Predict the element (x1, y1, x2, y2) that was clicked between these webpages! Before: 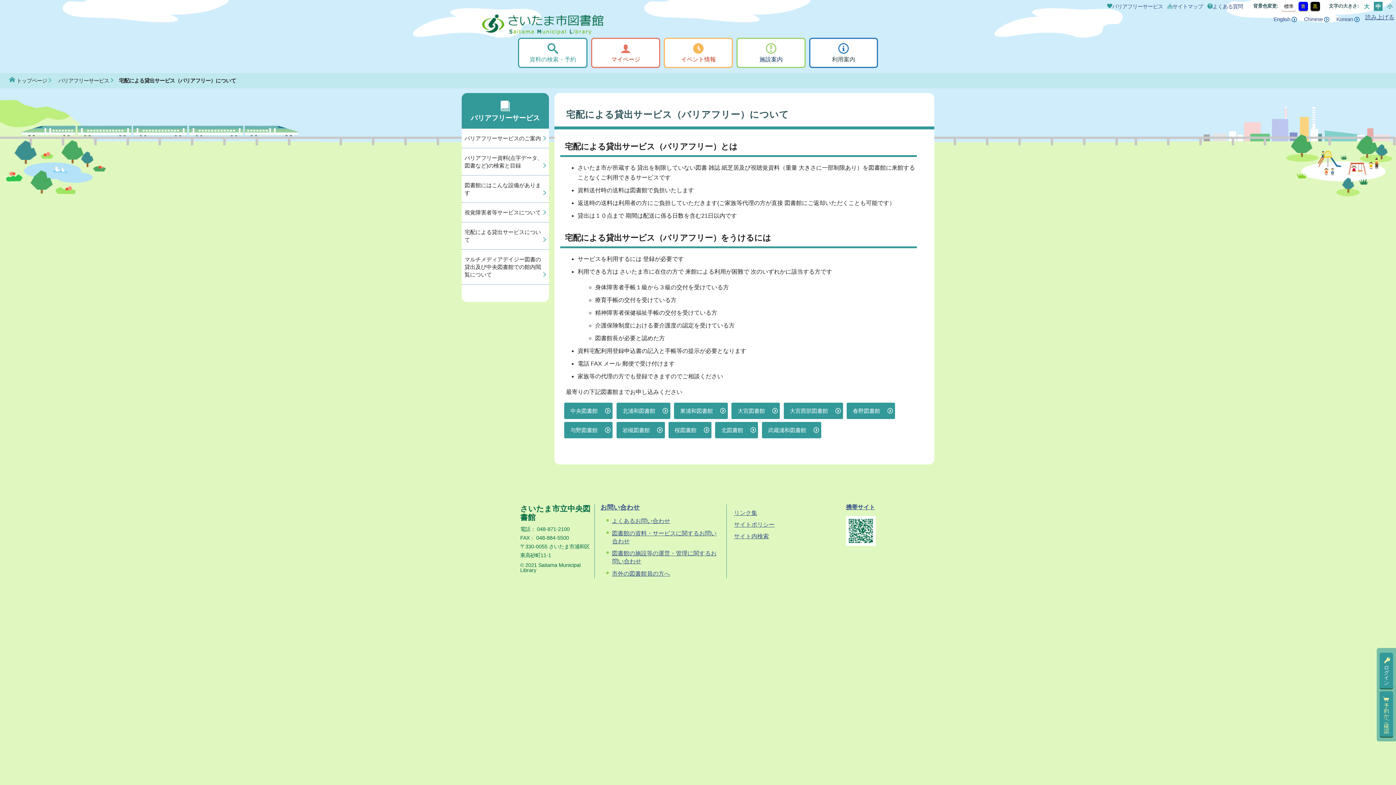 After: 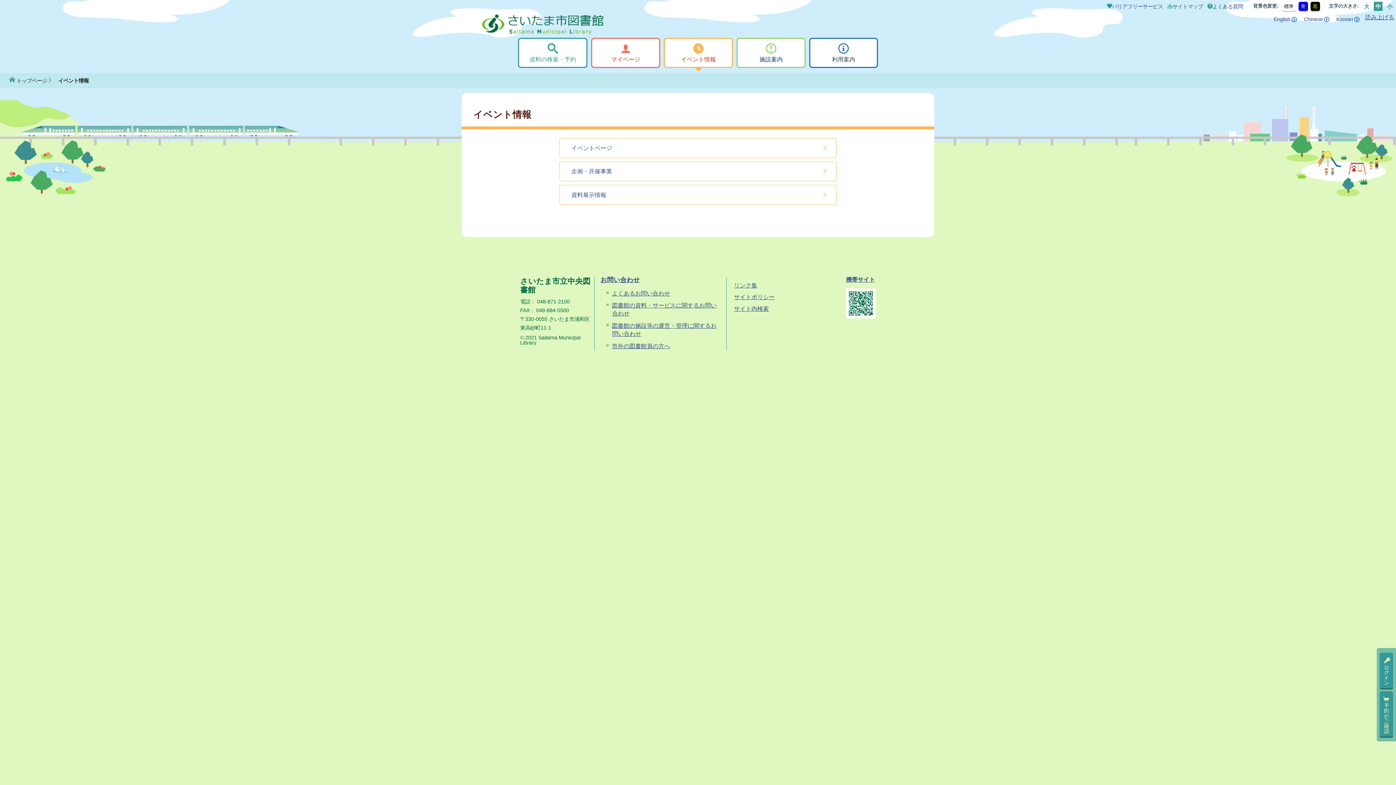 Action: label: イベント情報 bbox: (664, 37, 733, 68)